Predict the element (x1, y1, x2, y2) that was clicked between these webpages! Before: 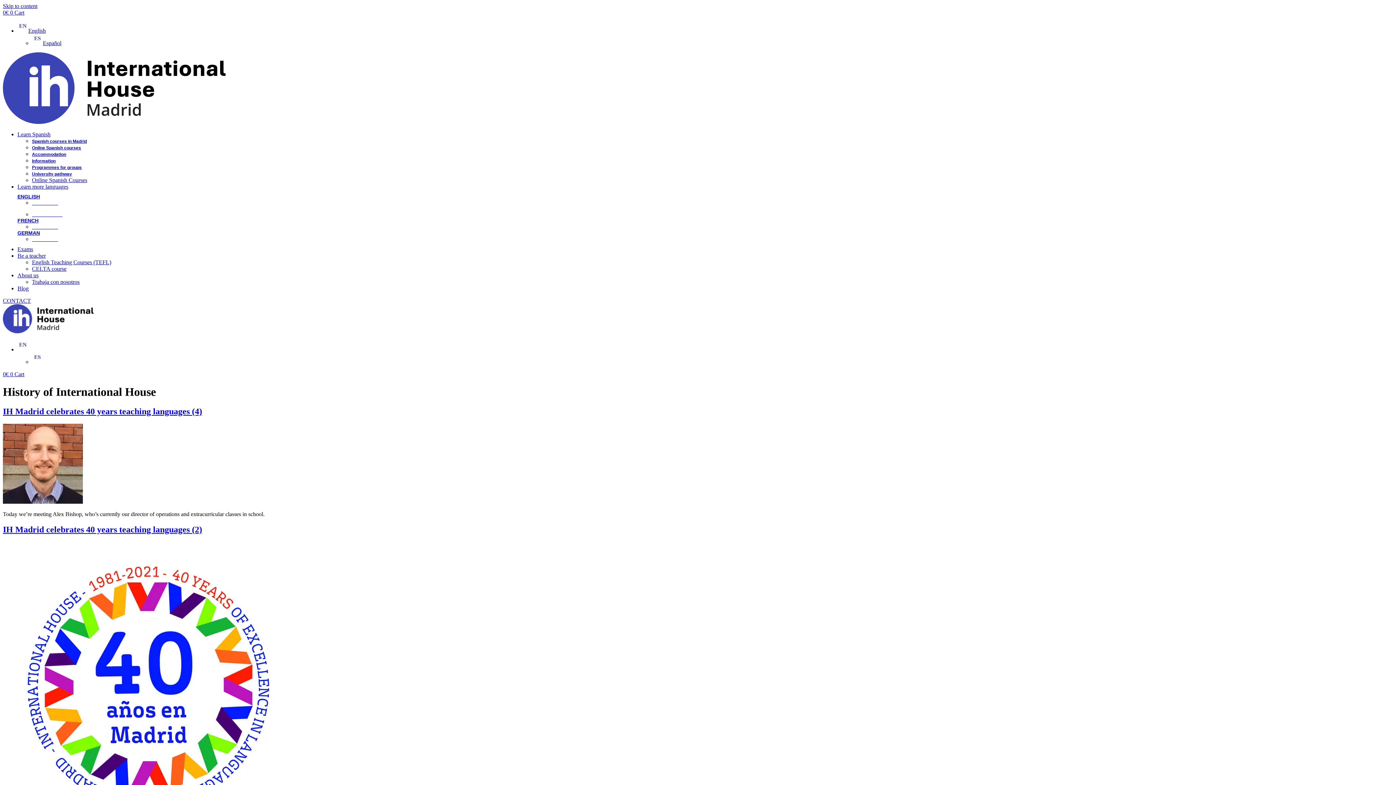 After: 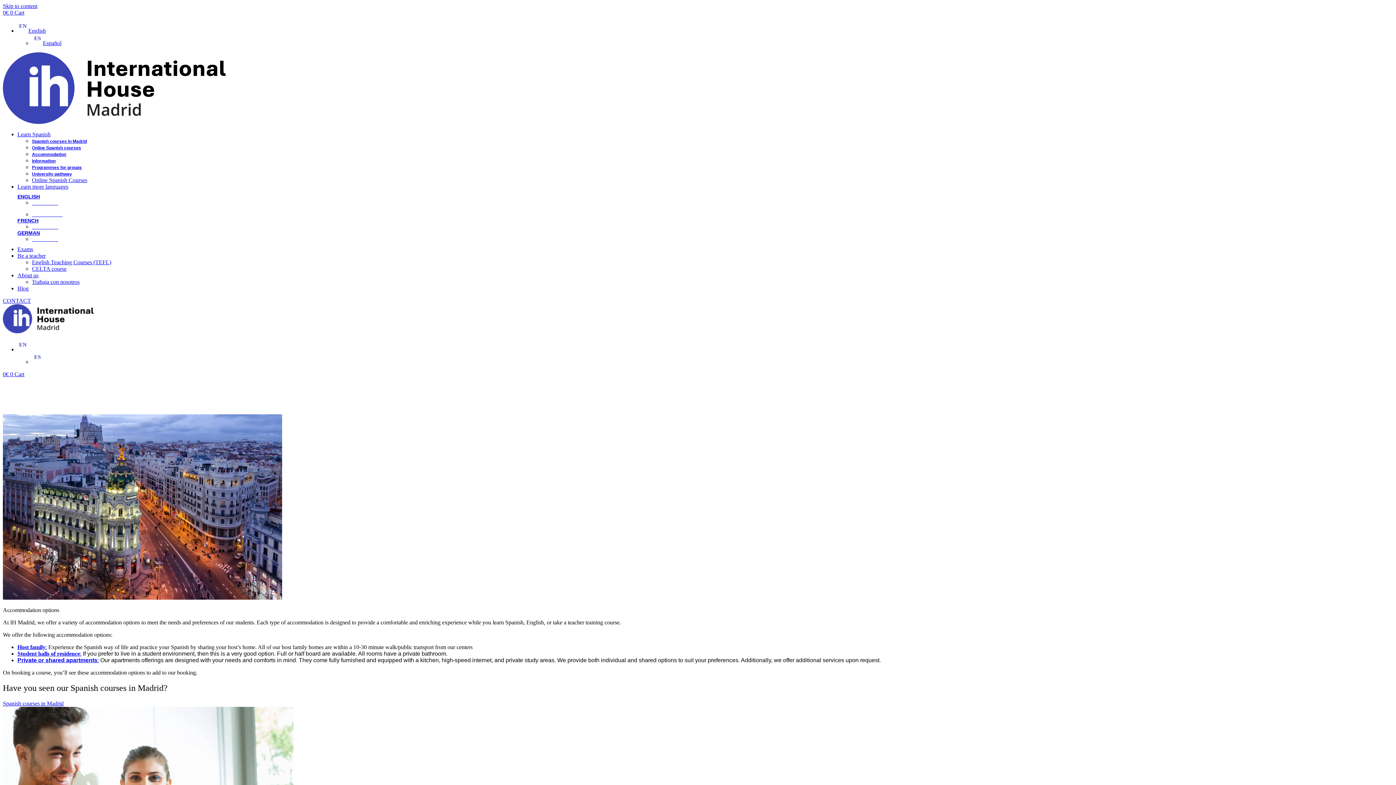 Action: label: Accommodation bbox: (32, 152, 66, 157)